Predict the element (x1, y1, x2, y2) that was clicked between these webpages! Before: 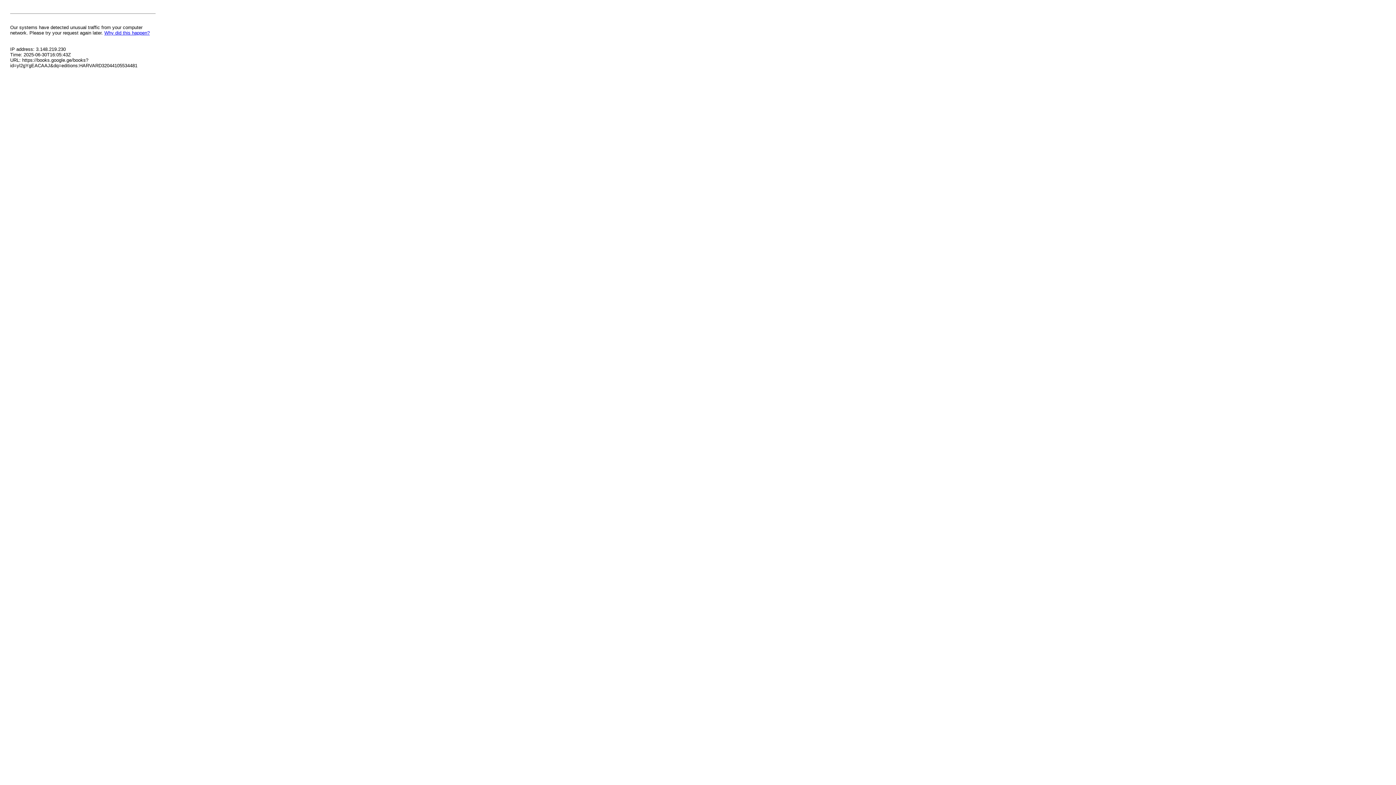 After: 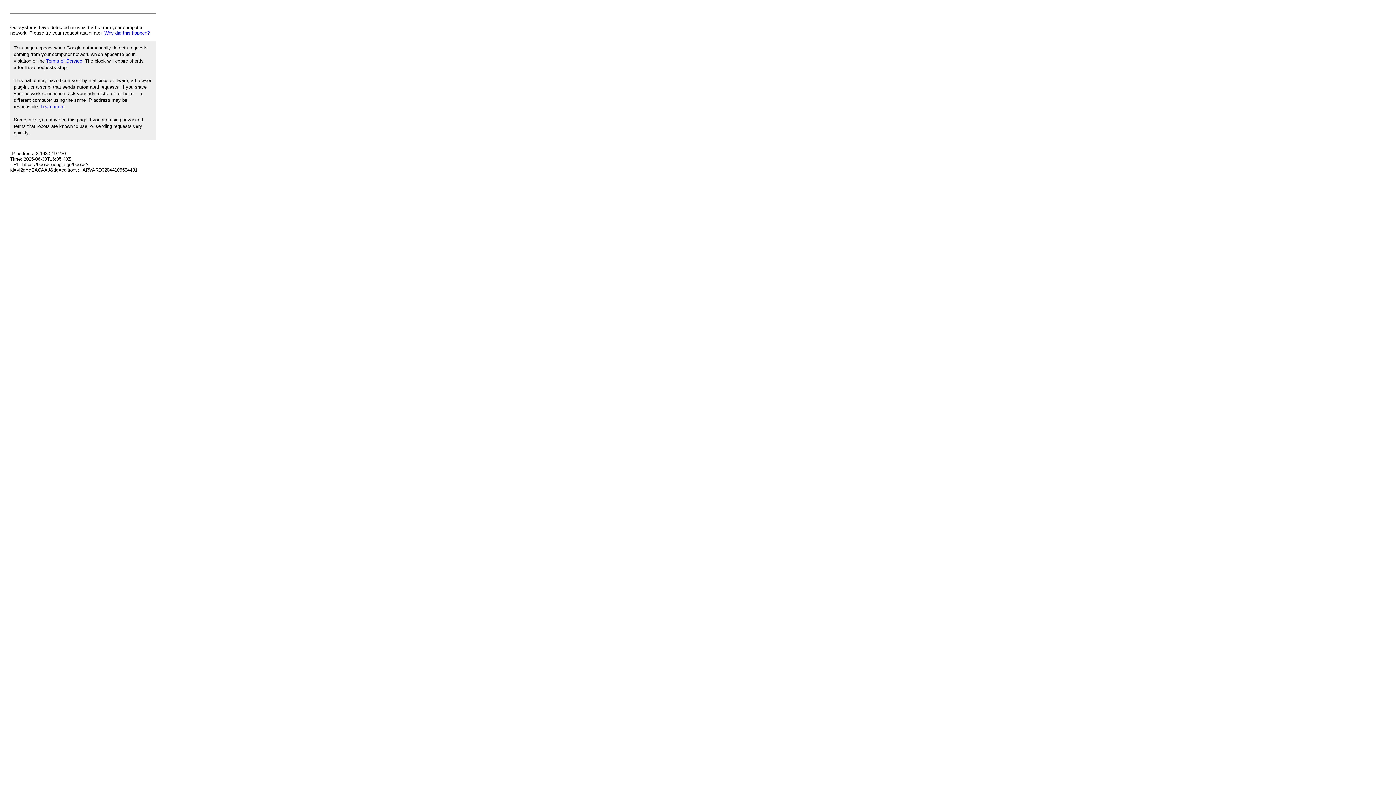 Action: bbox: (104, 30, 149, 35) label: Why did this happen?